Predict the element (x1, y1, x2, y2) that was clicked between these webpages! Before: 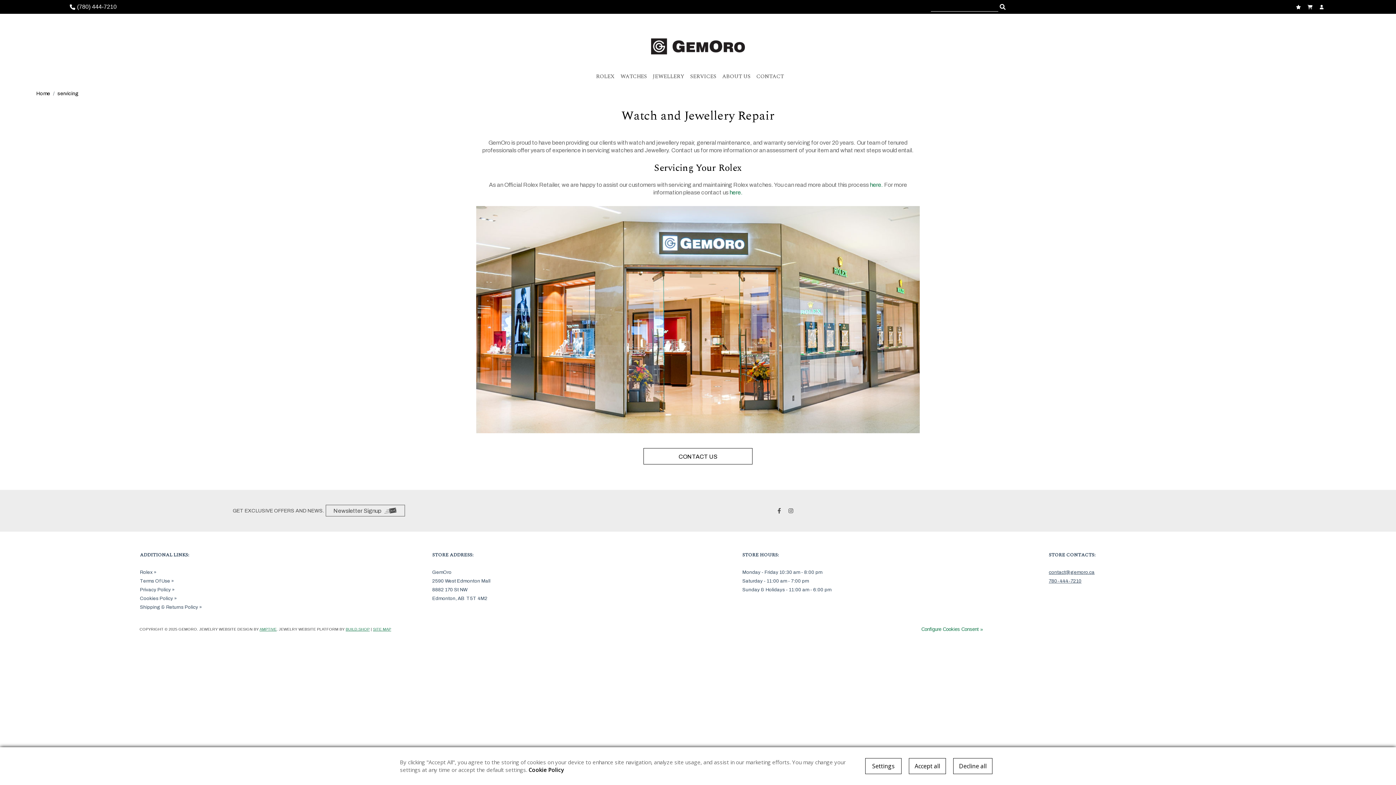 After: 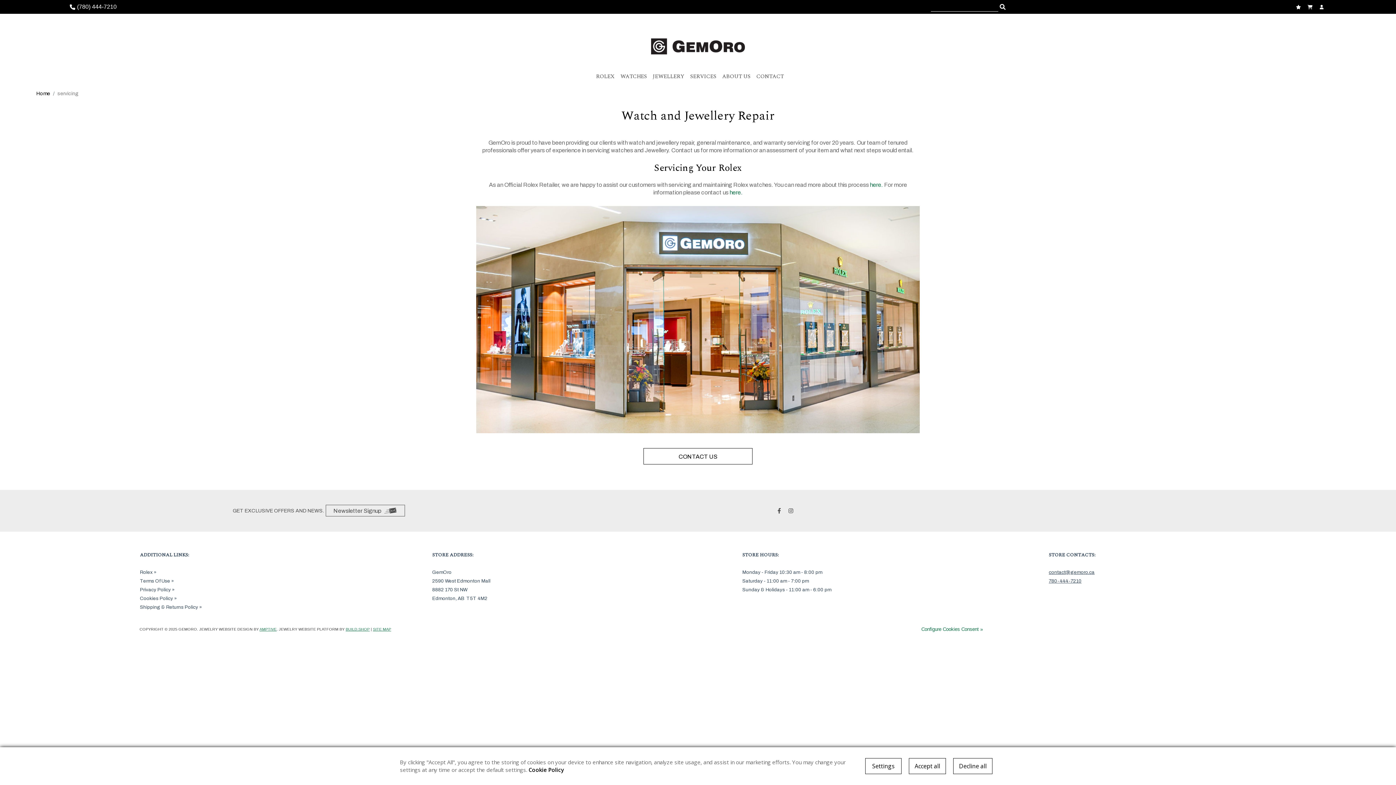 Action: bbox: (57, 90, 78, 96) label: servicing